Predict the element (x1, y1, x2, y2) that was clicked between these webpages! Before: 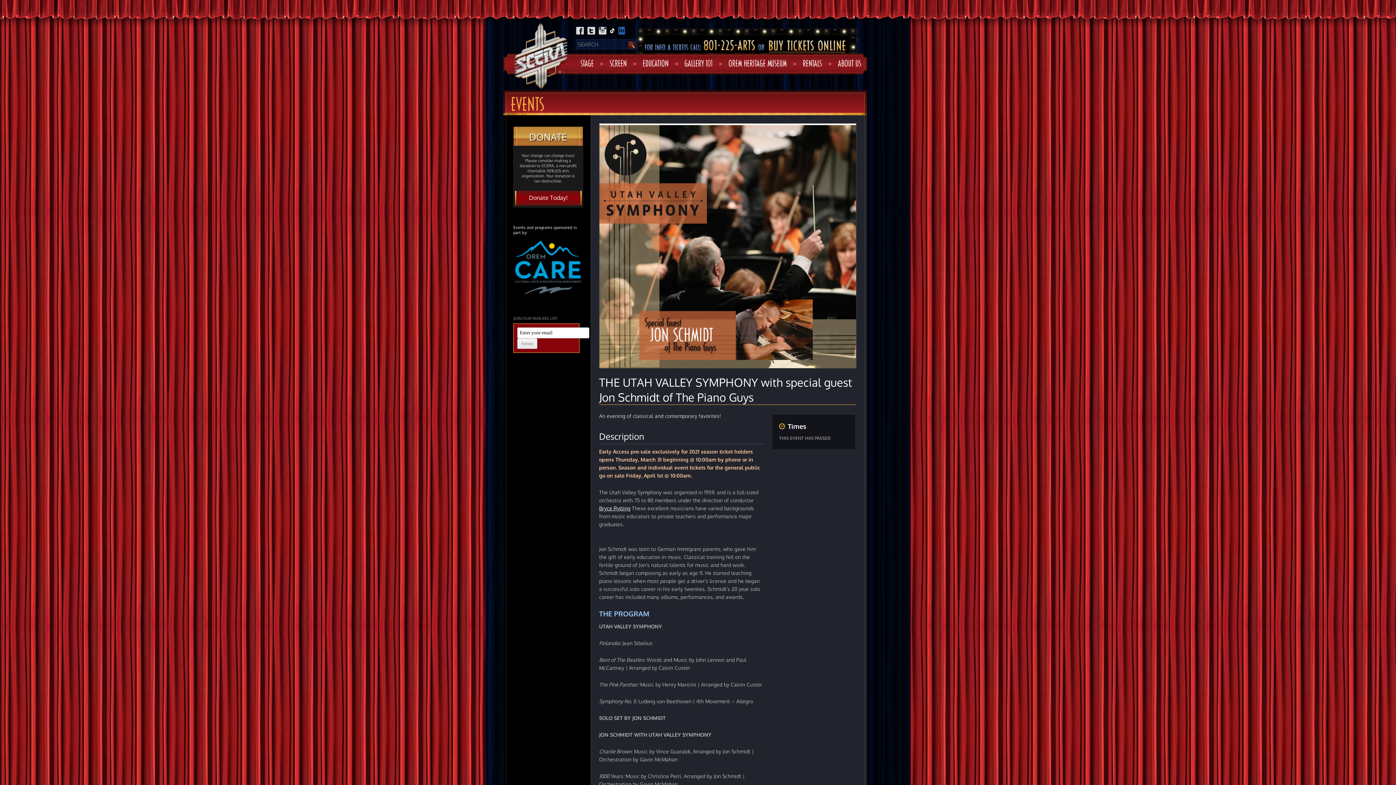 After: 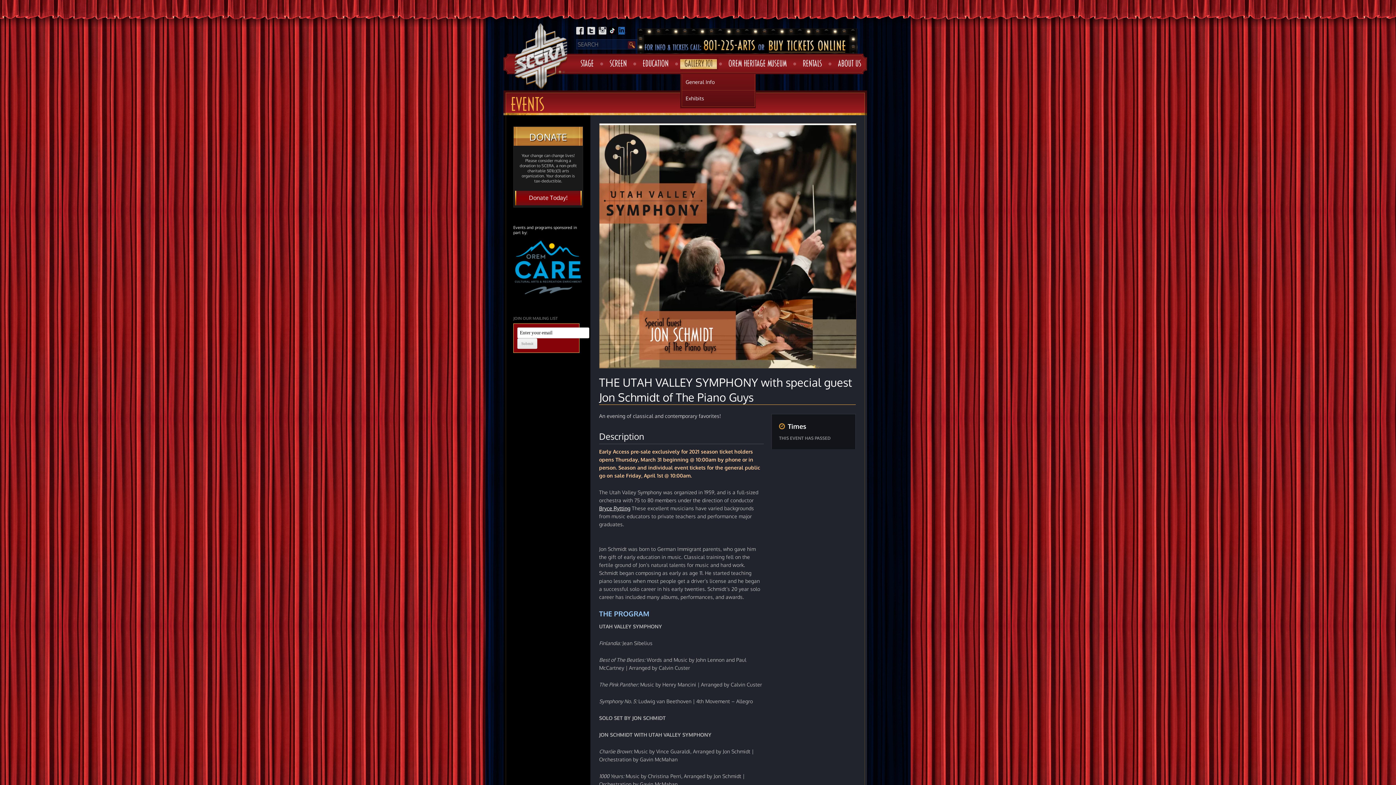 Action: label: GALLERY 101 bbox: (680, 57, 717, 69)